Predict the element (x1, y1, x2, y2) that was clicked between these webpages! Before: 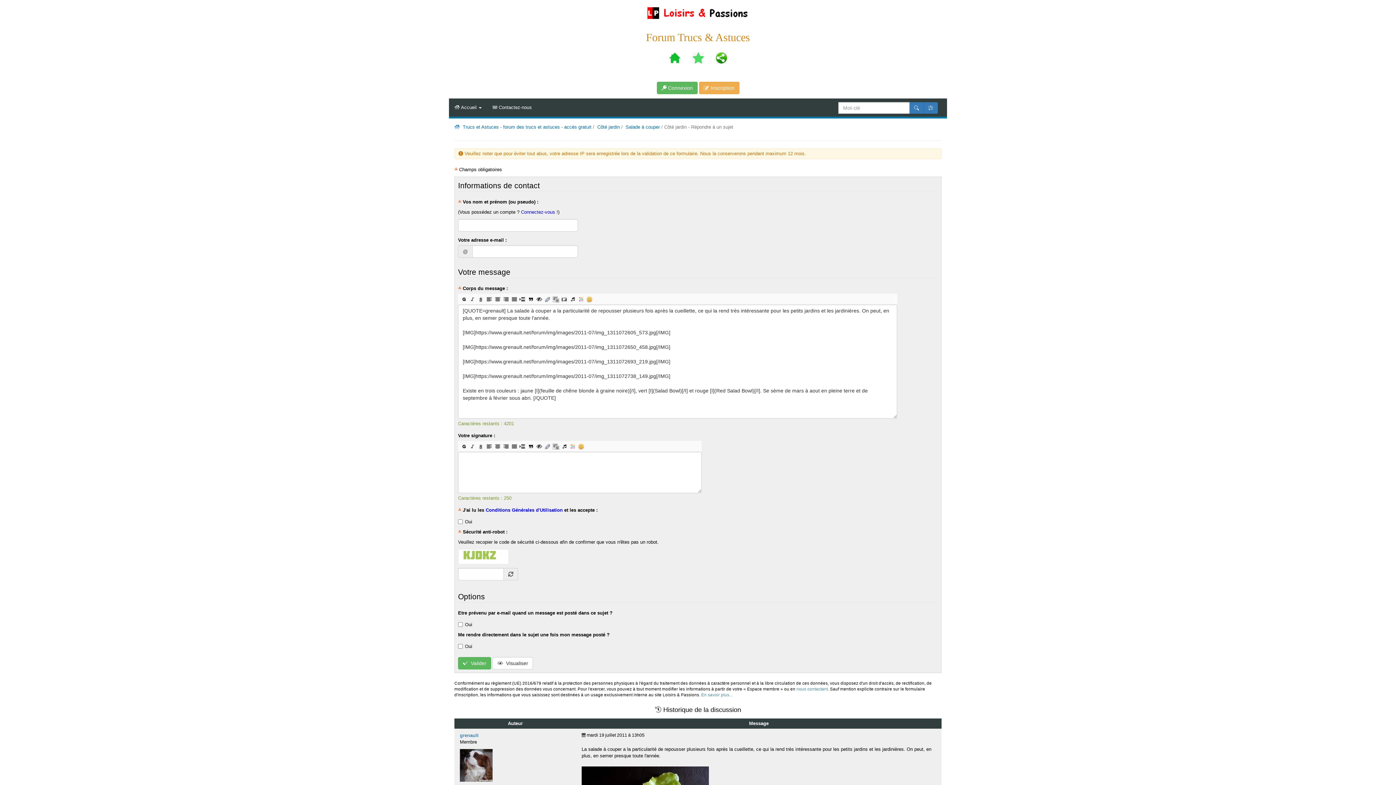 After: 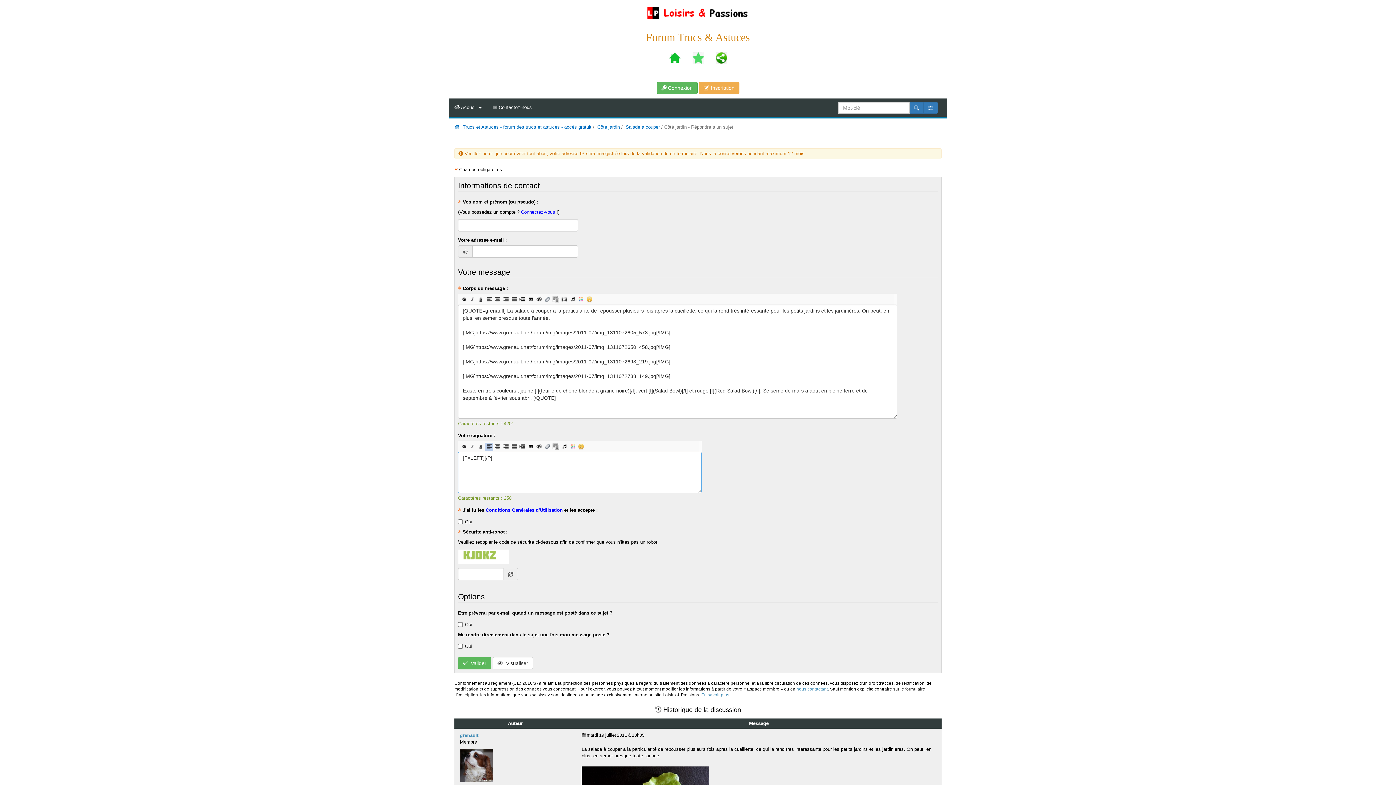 Action: label: Aligné à gauche bbox: (485, 442, 493, 450)